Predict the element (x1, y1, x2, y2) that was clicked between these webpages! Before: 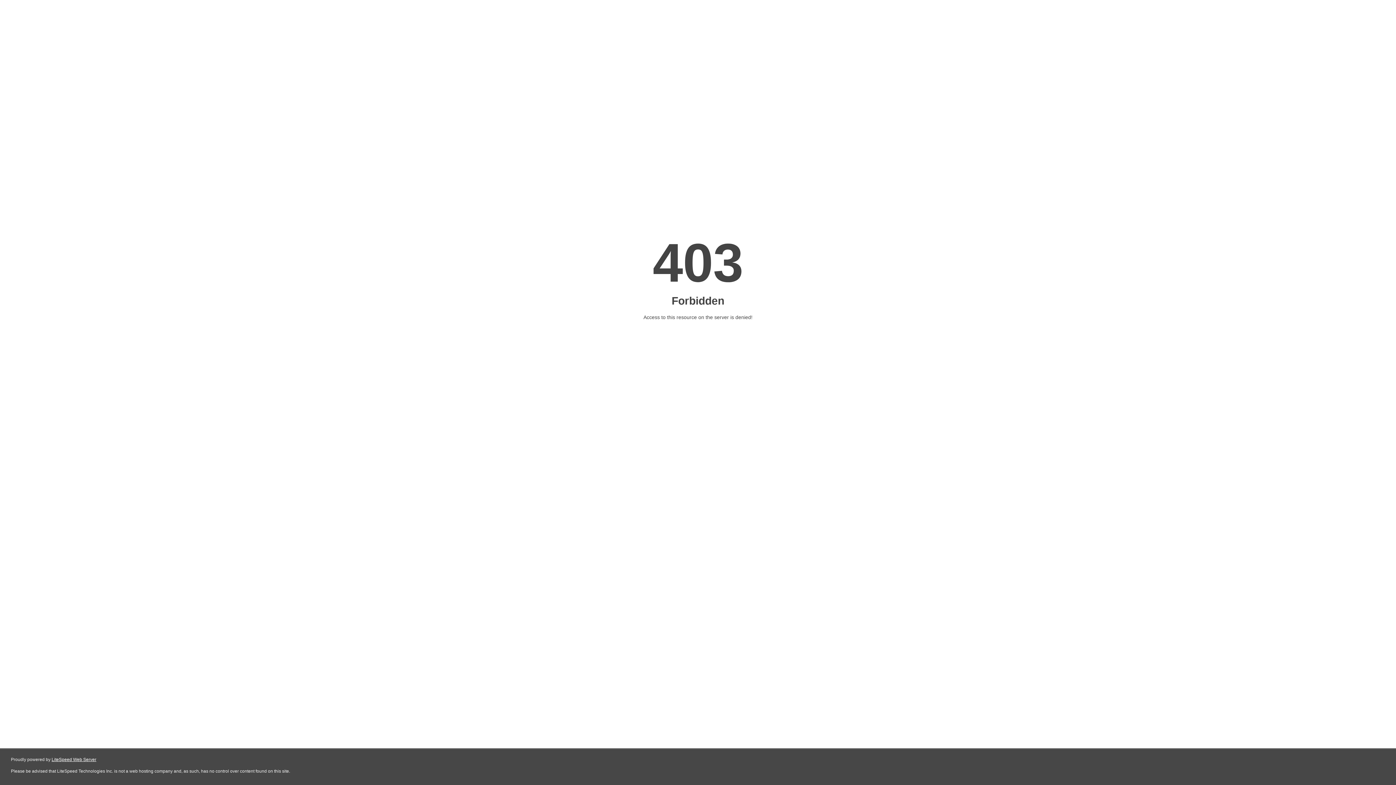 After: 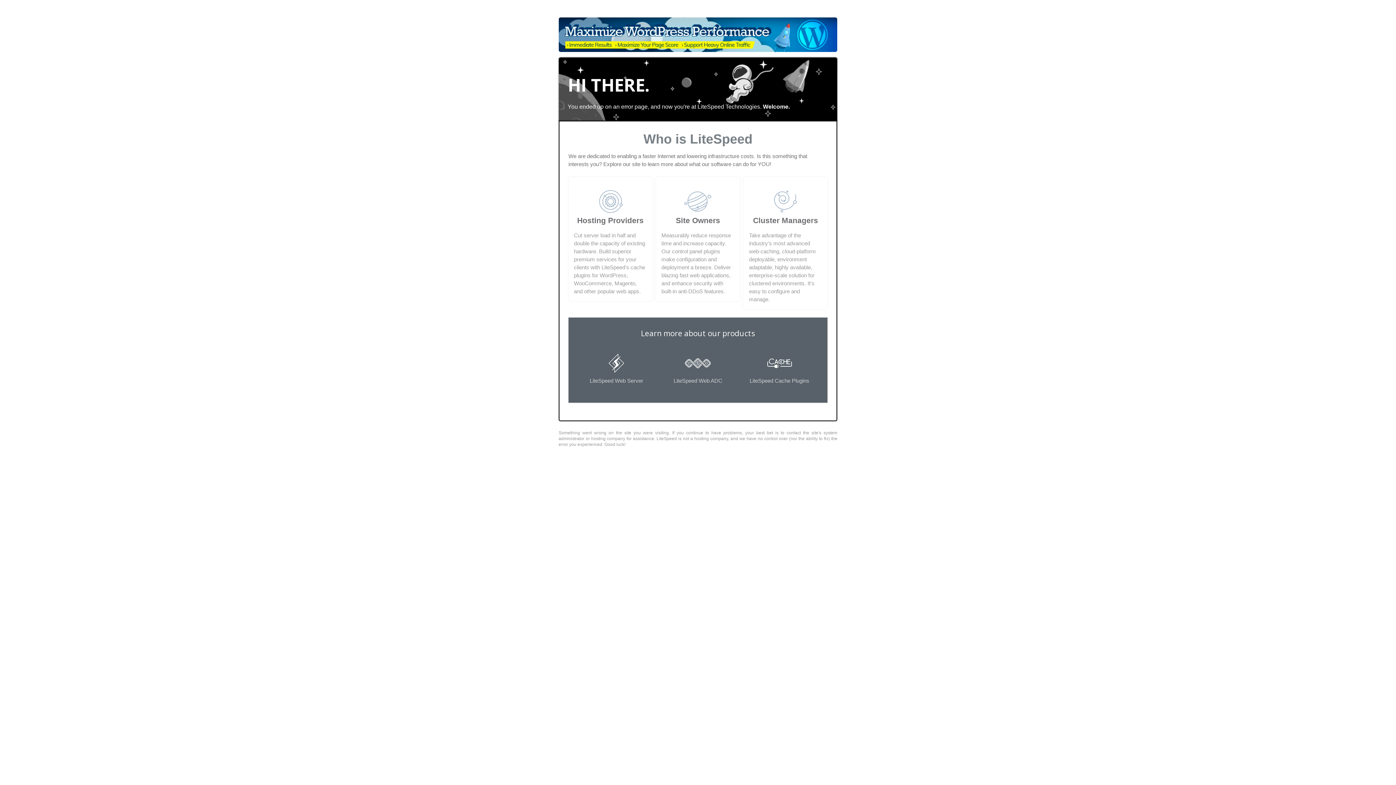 Action: bbox: (51, 757, 96, 762) label: LiteSpeed Web Server